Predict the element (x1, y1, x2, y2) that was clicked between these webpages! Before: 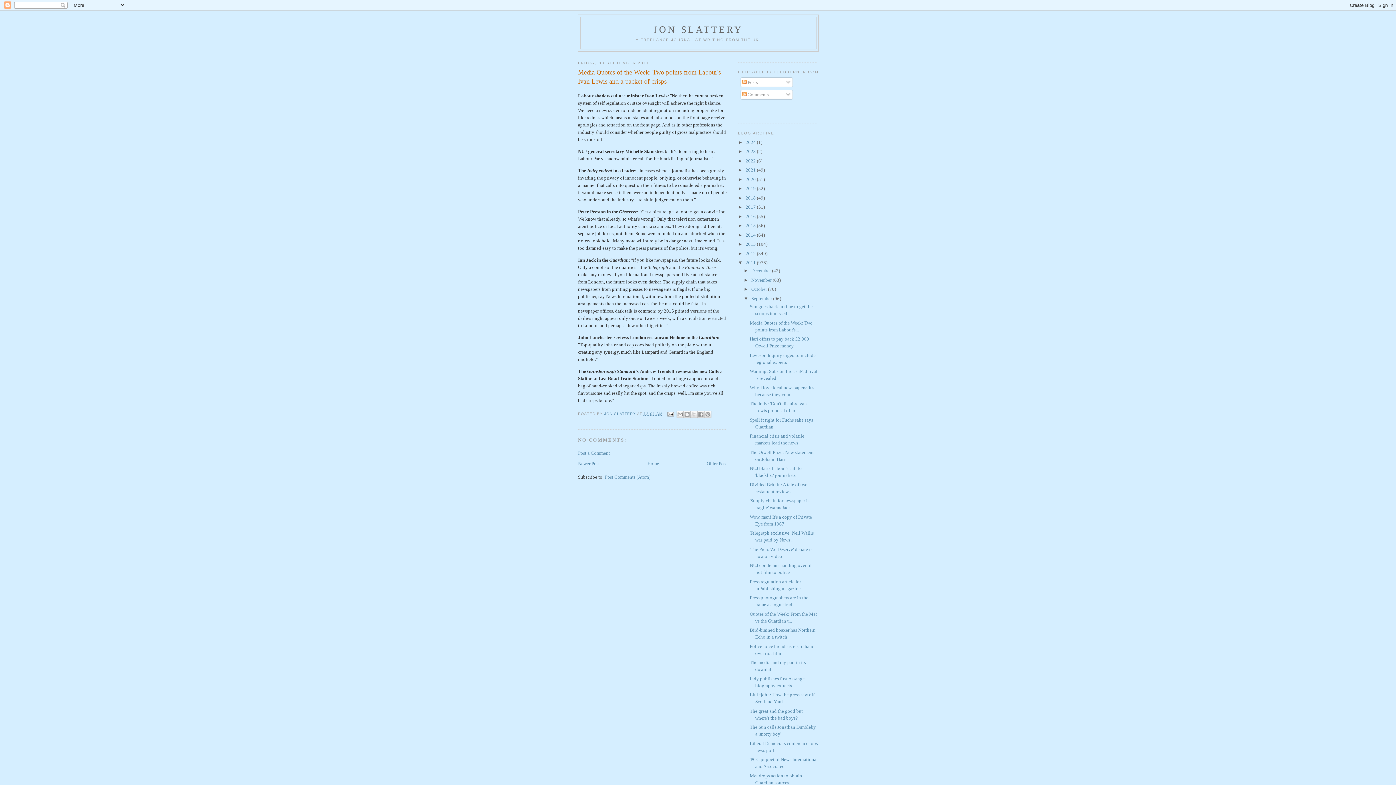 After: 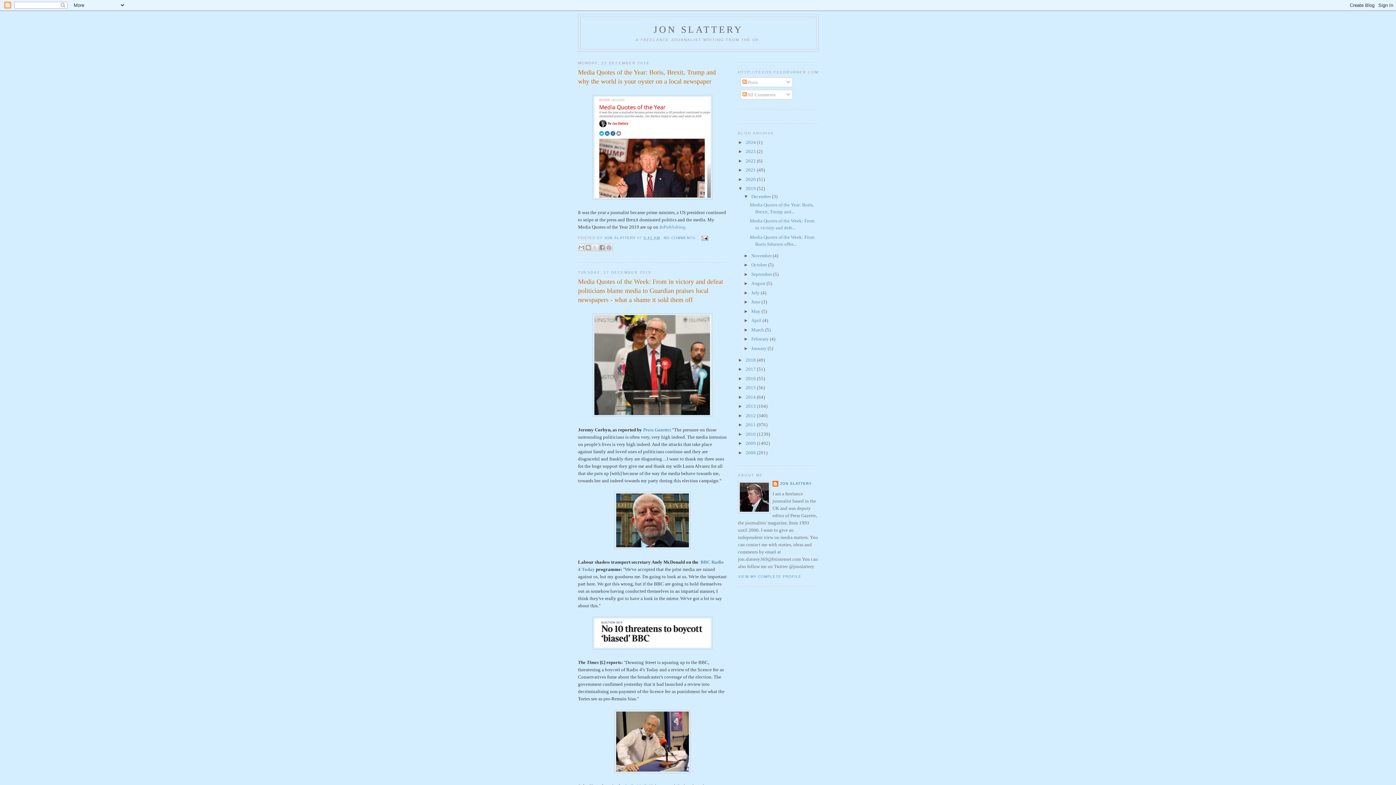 Action: bbox: (745, 185, 757, 191) label: 2019 